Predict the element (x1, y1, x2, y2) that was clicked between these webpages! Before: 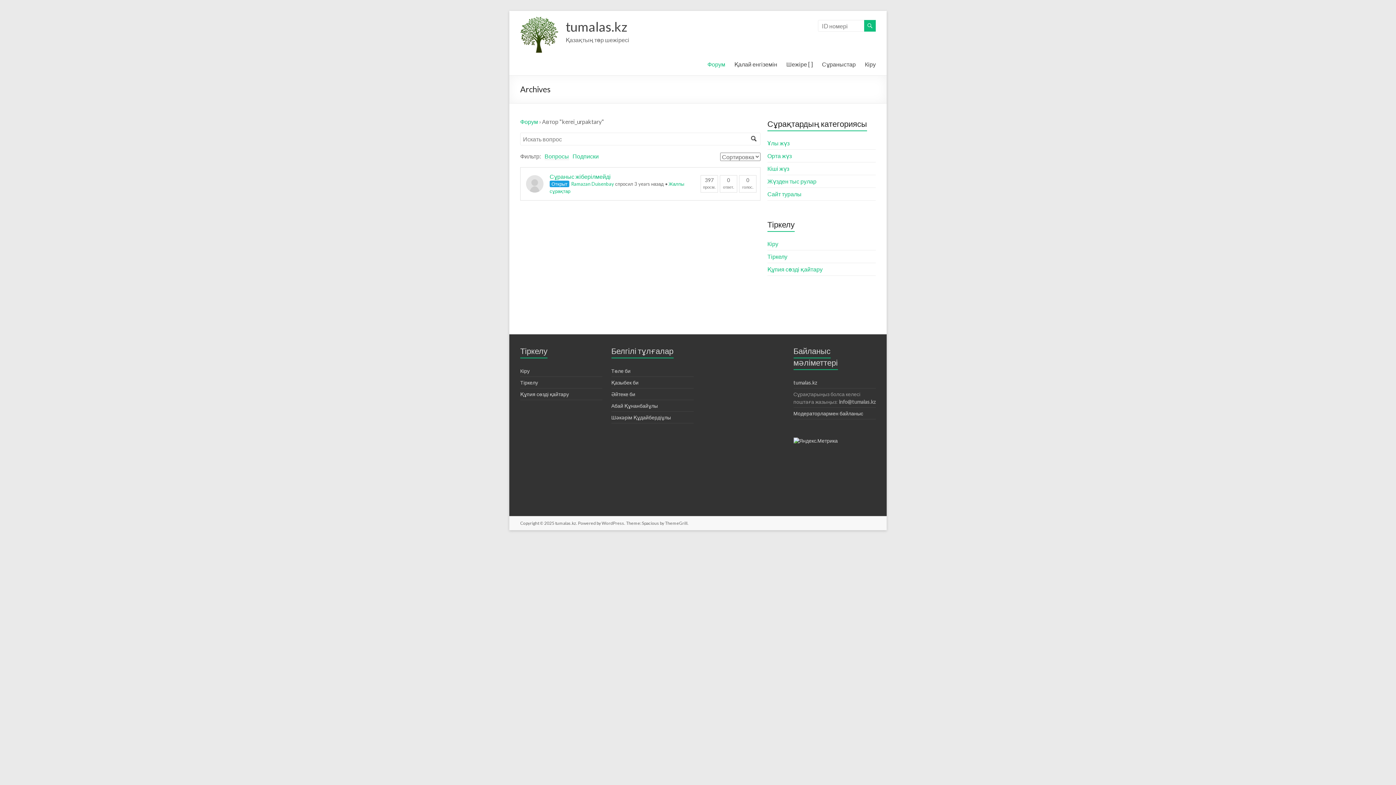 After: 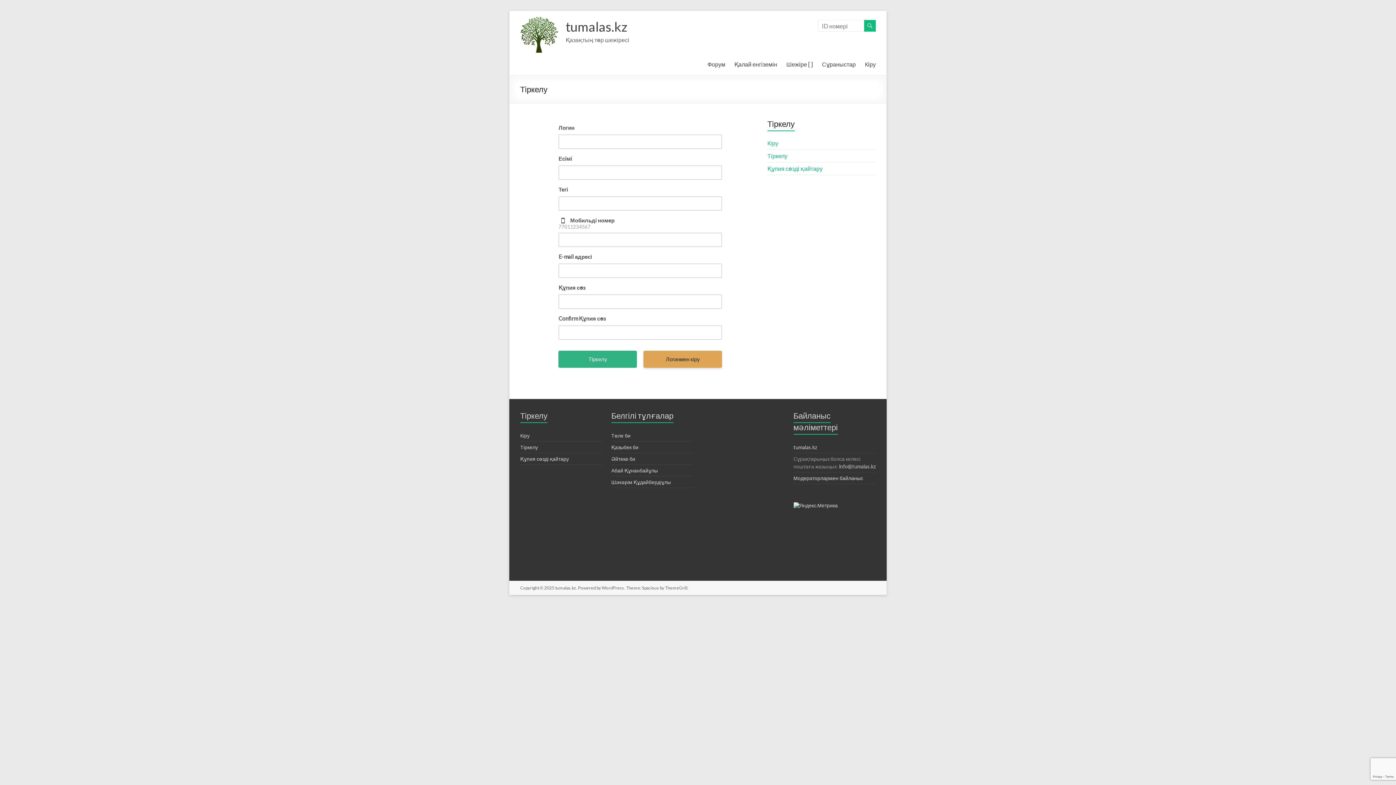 Action: bbox: (520, 379, 538, 385) label: Тіркелу